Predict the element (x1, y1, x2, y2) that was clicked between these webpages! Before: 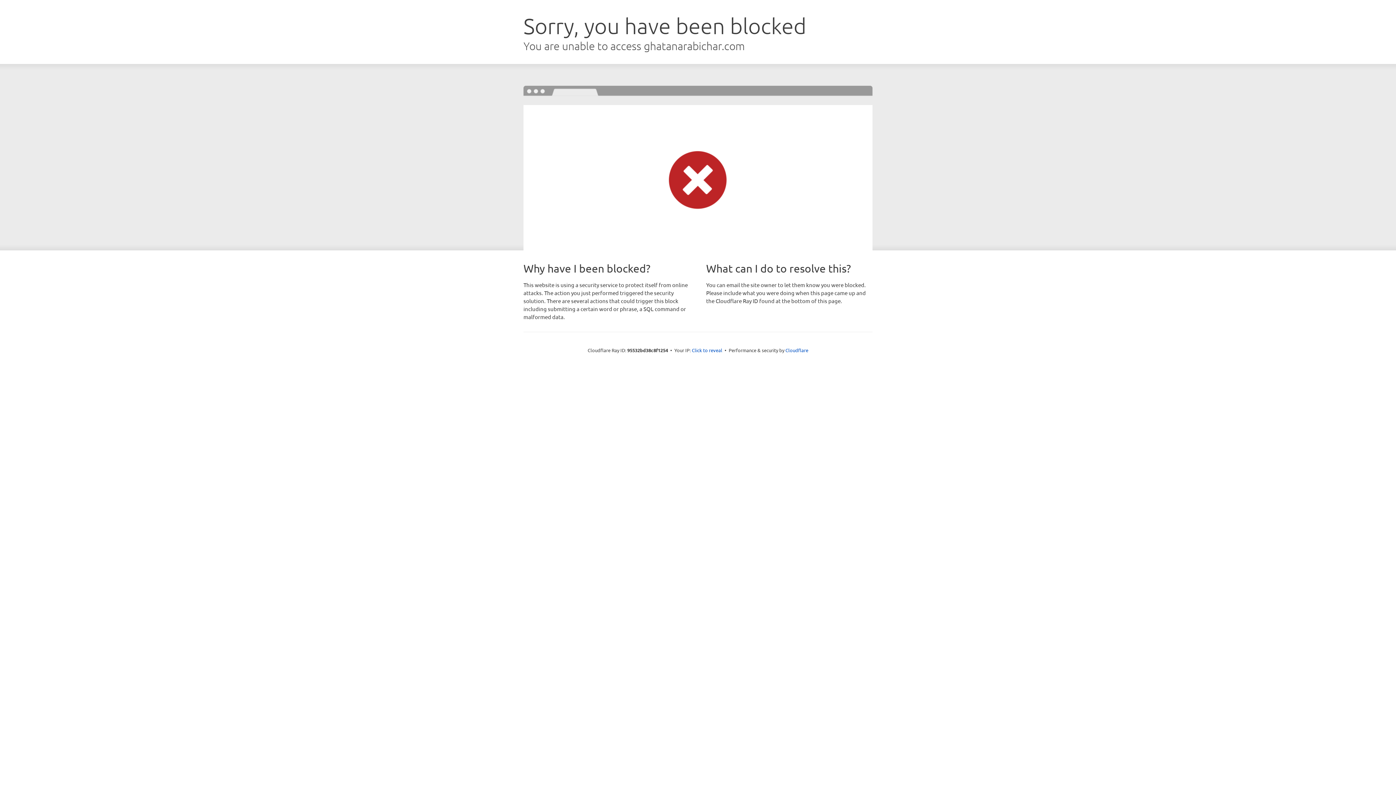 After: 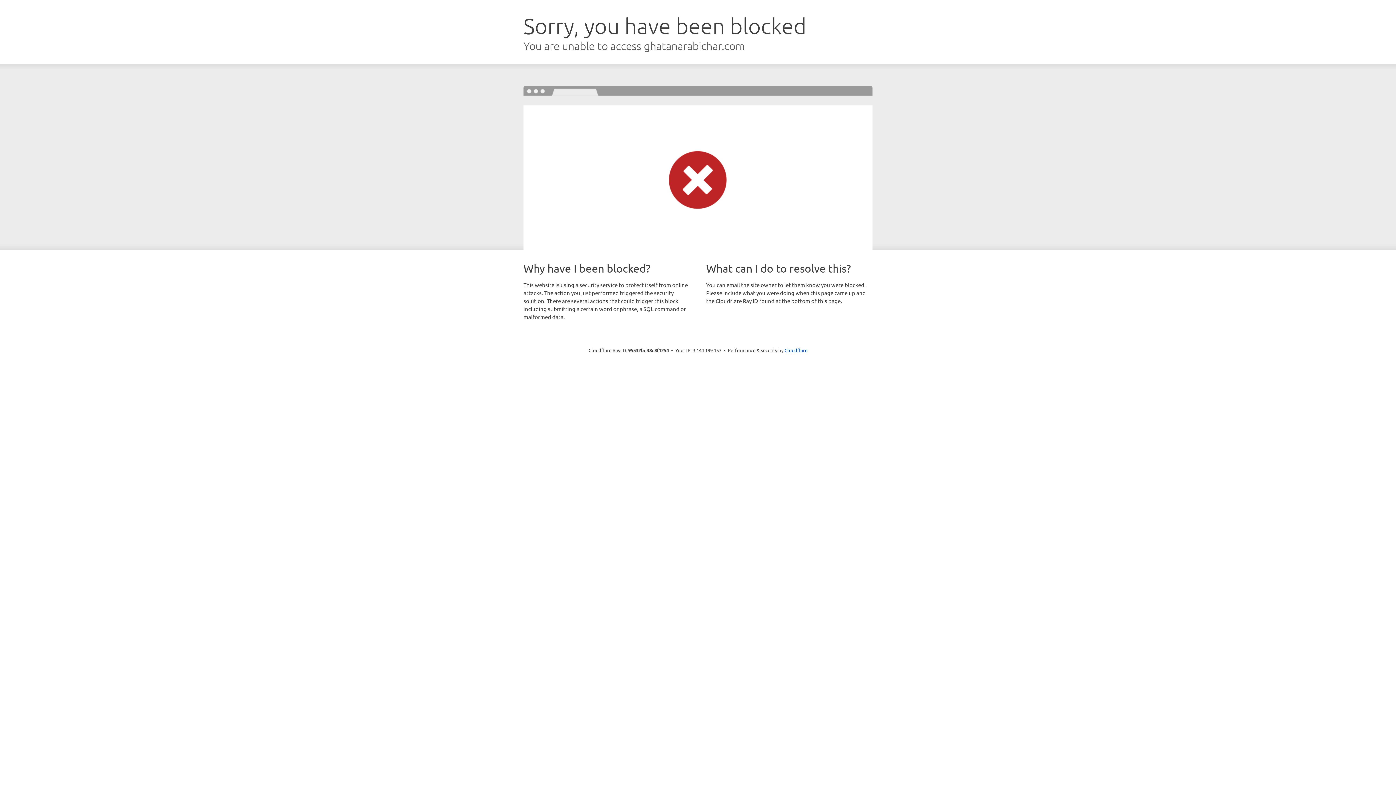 Action: bbox: (692, 346, 722, 353) label: Click to reveal